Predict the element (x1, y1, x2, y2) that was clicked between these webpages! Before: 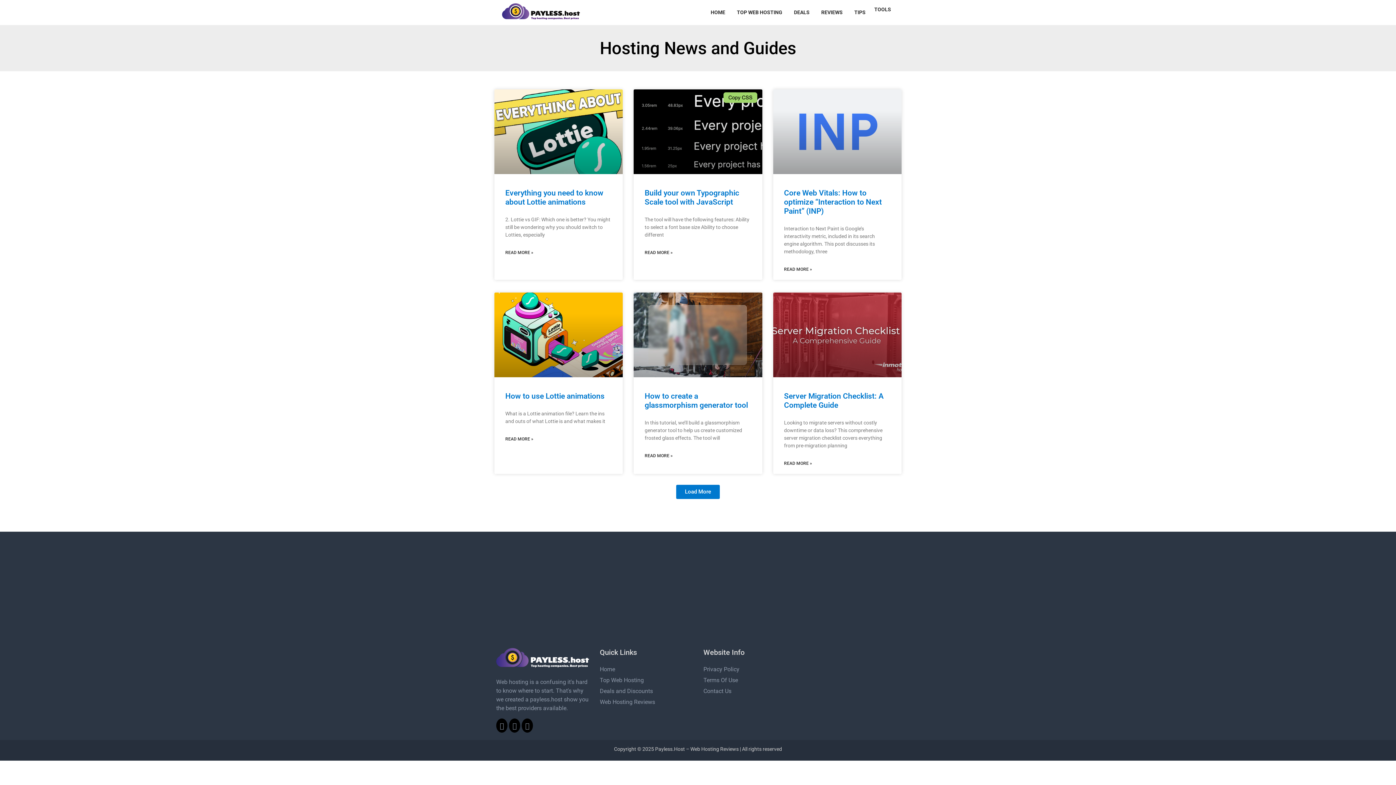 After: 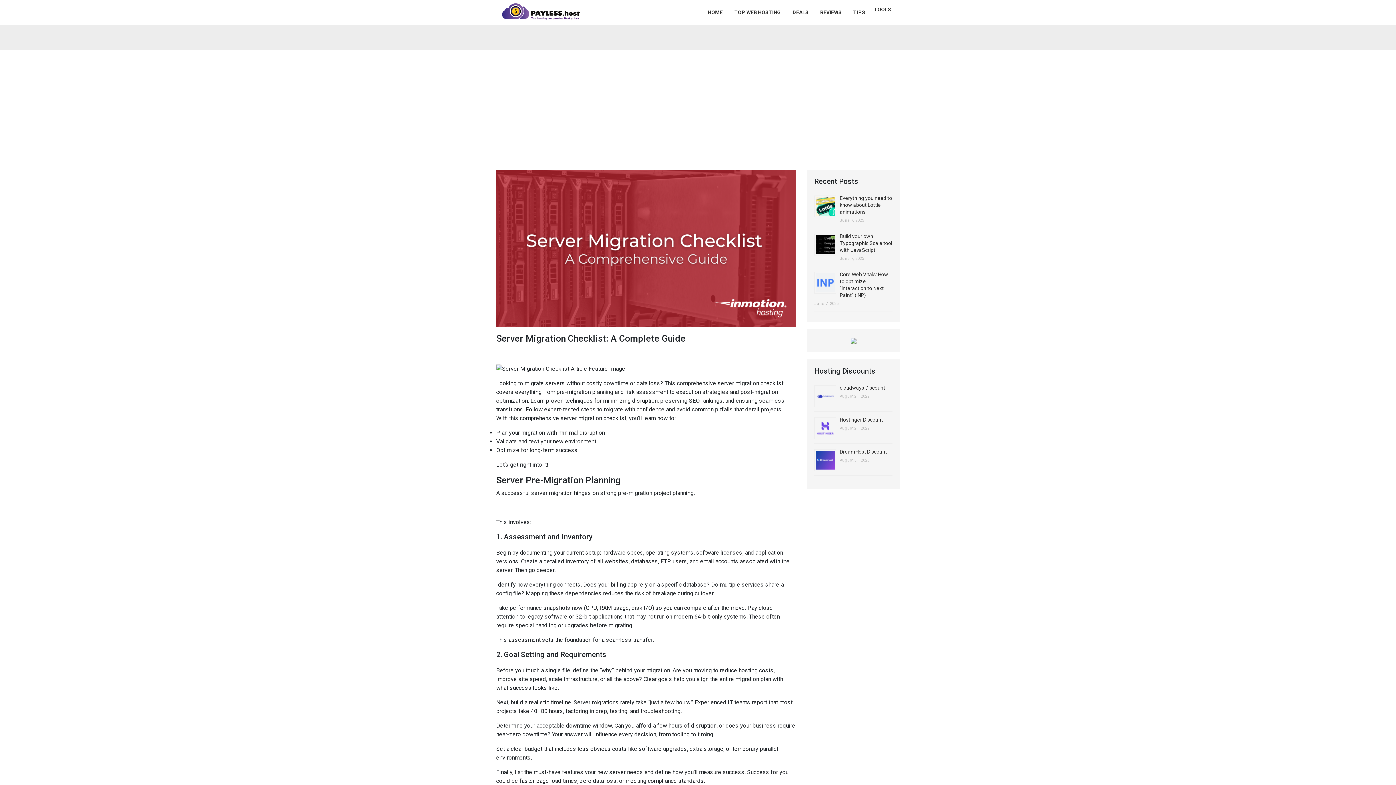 Action: bbox: (784, 392, 883, 409) label: Server Migration Checklist: A Complete Guide